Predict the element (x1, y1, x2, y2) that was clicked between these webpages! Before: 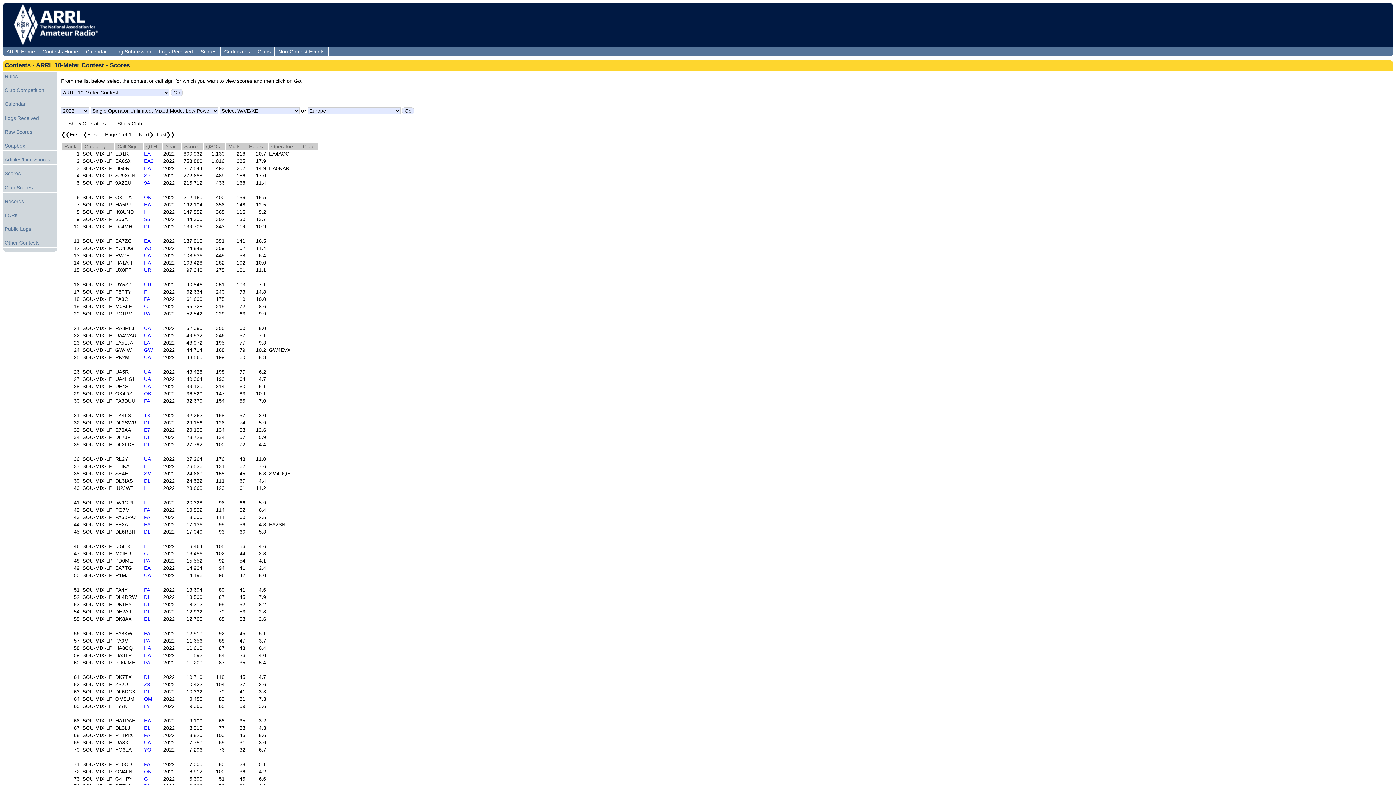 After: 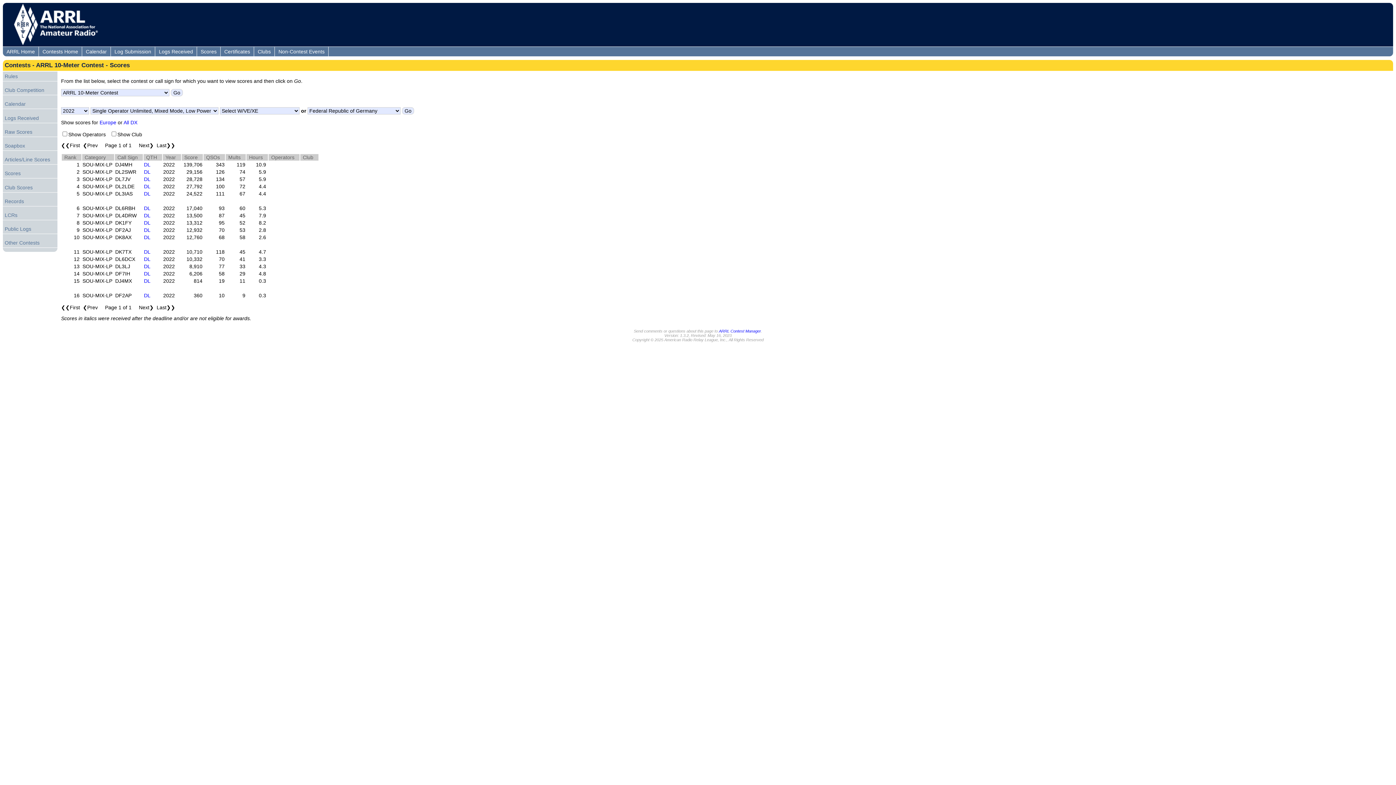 Action: label: DL bbox: (144, 594, 150, 600)